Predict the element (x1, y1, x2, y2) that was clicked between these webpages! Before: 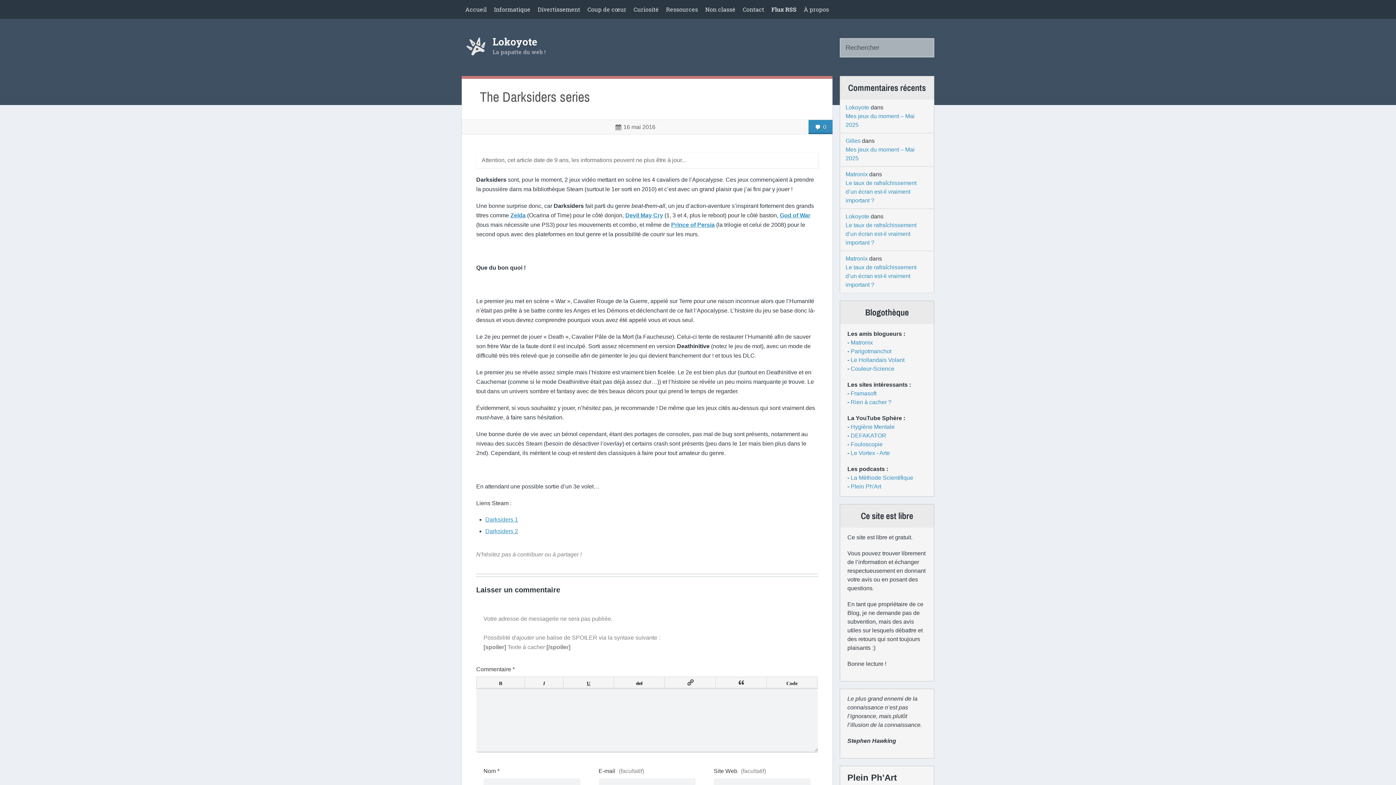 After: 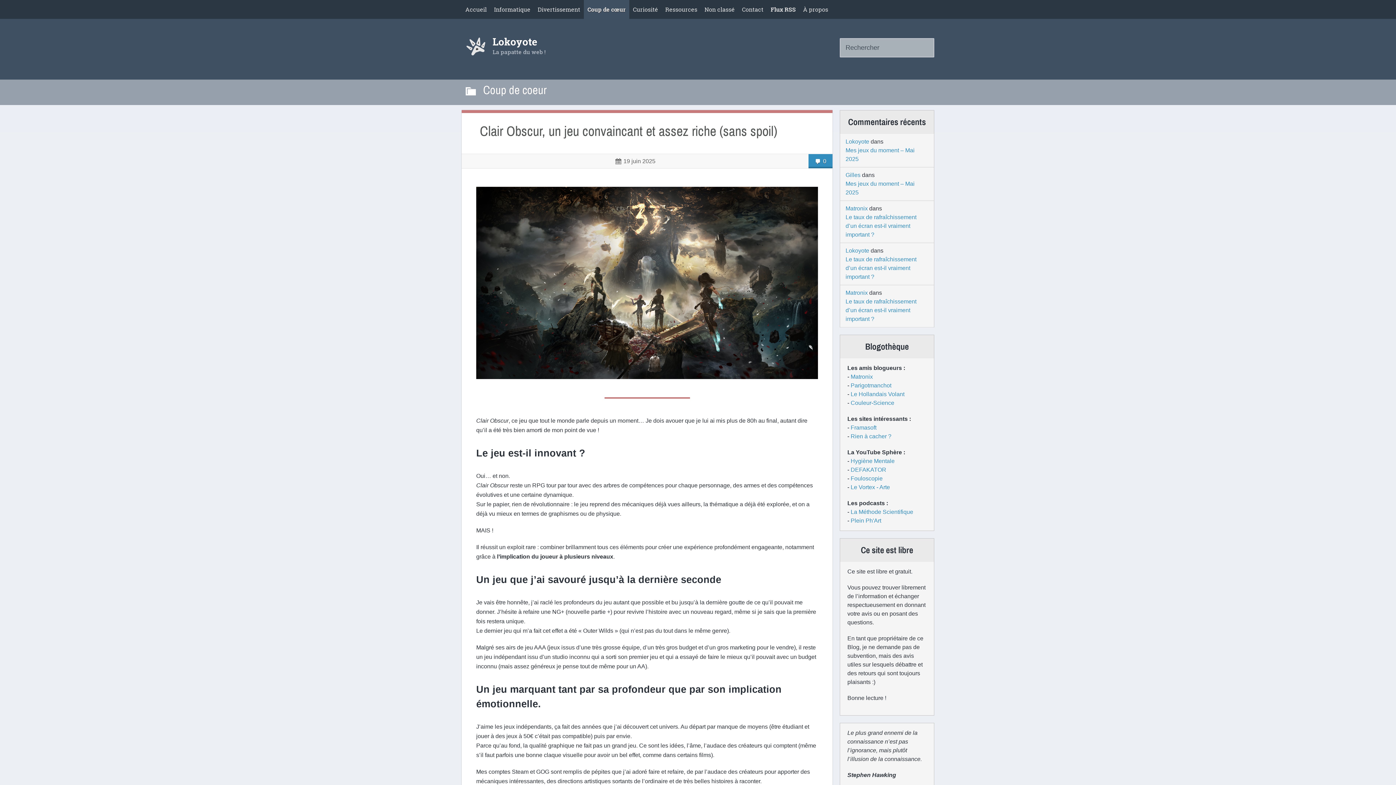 Action: bbox: (584, 0, 630, 18) label: Coup de cœur